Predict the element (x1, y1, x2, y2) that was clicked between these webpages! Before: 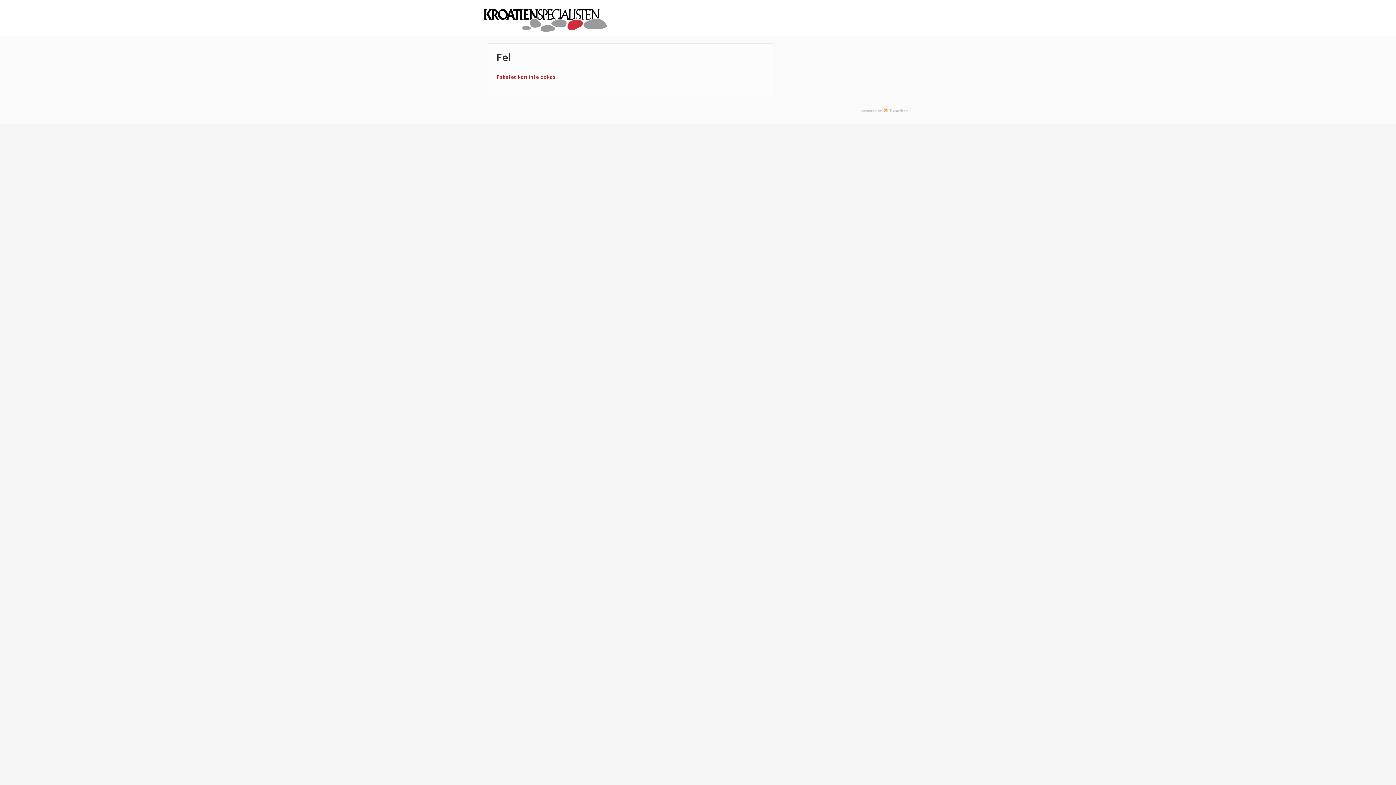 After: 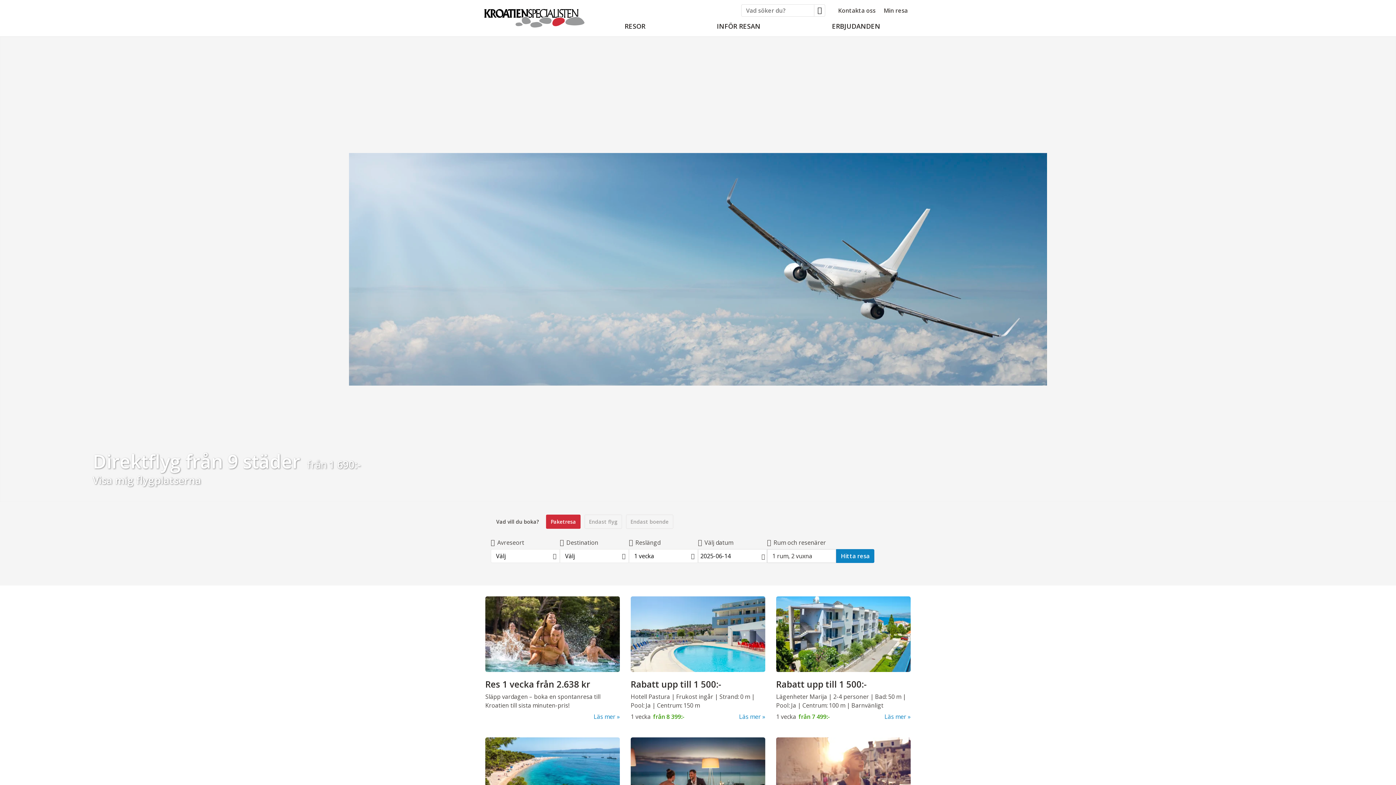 Action: bbox: (480, 0, 610, 35)